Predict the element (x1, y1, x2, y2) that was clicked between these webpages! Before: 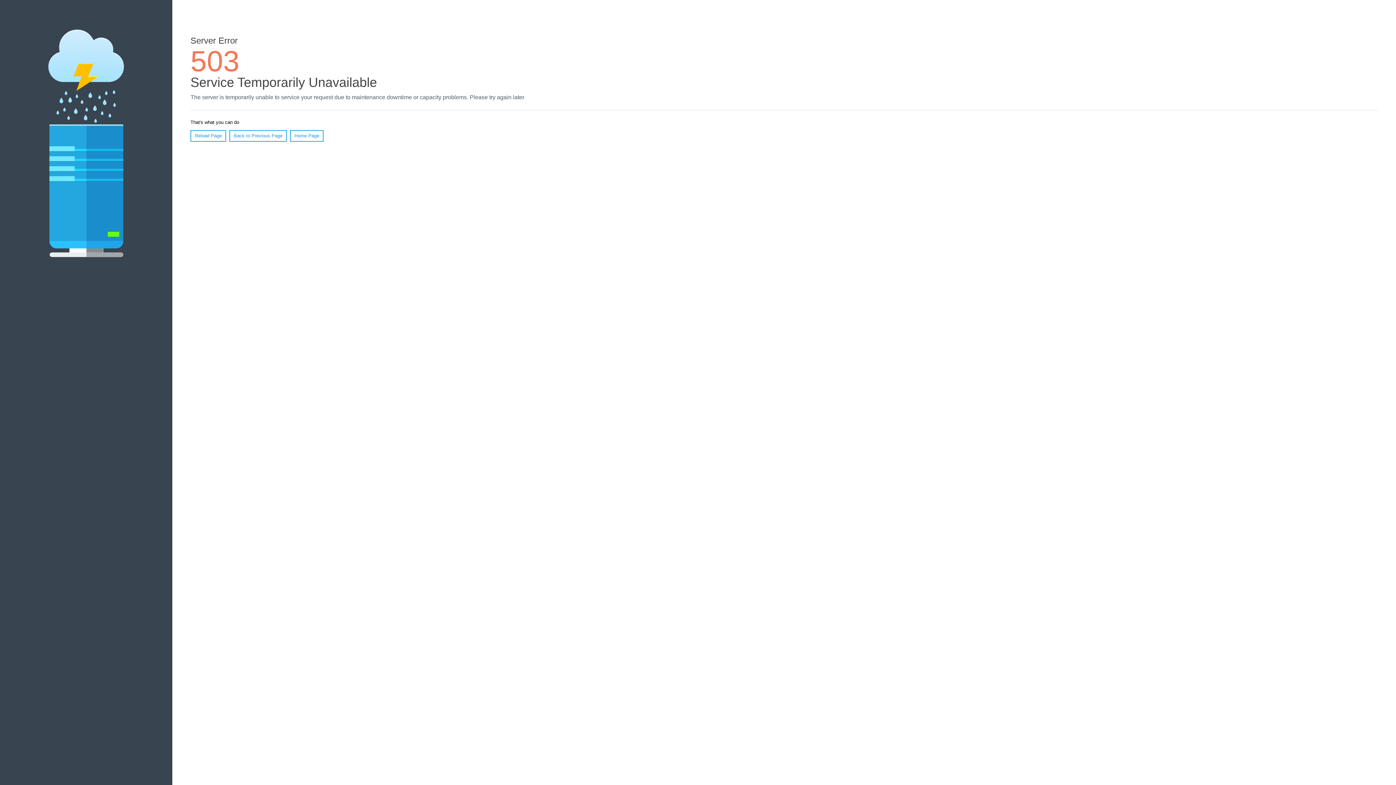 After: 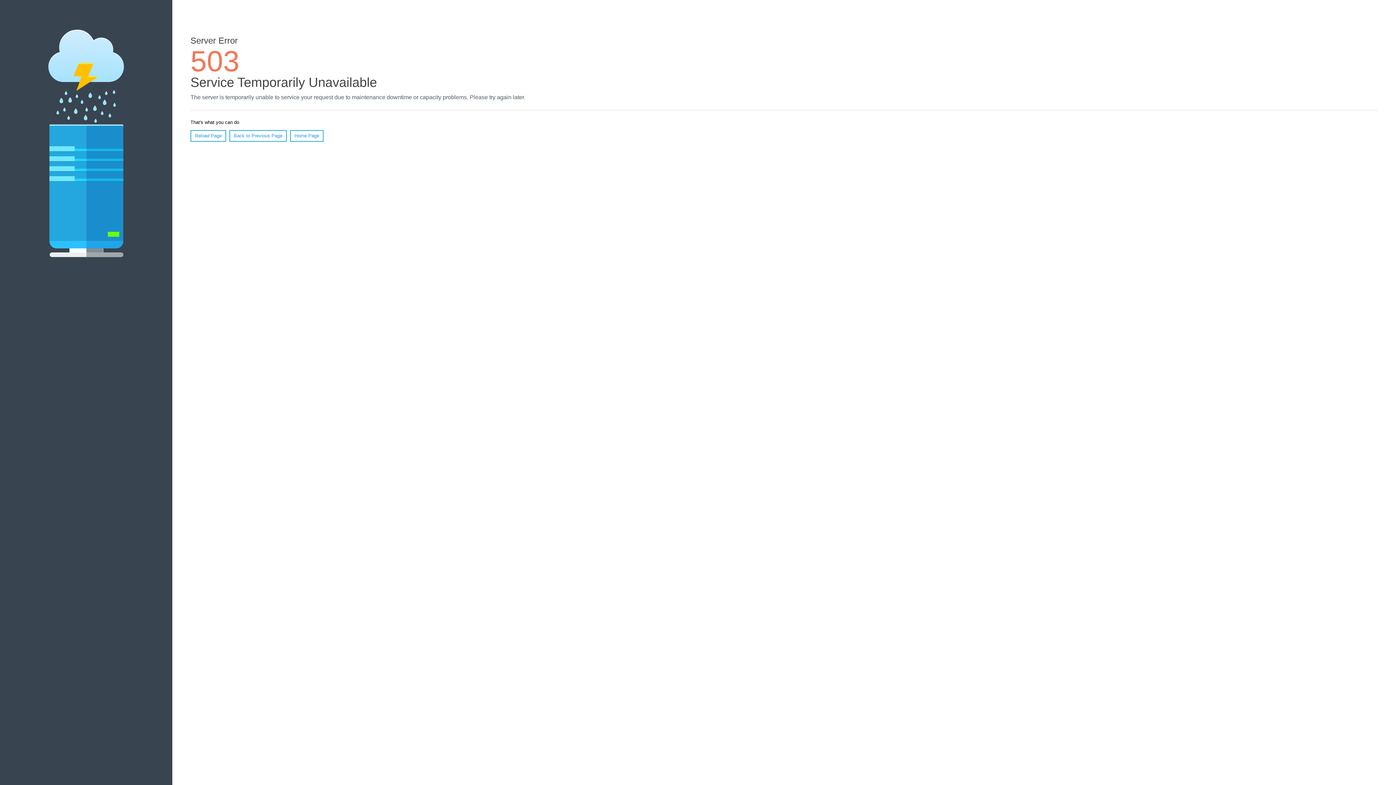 Action: label: Reload Page bbox: (190, 130, 226, 141)